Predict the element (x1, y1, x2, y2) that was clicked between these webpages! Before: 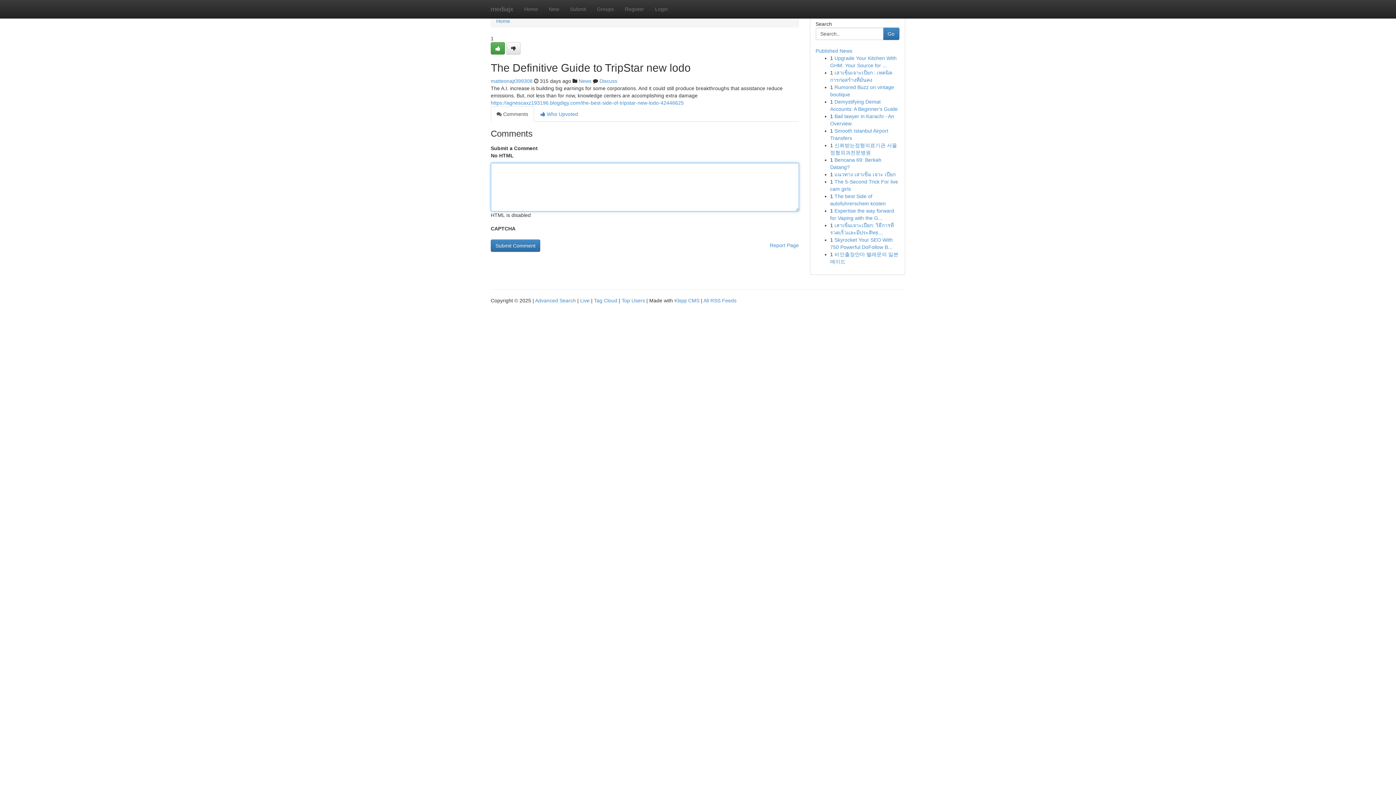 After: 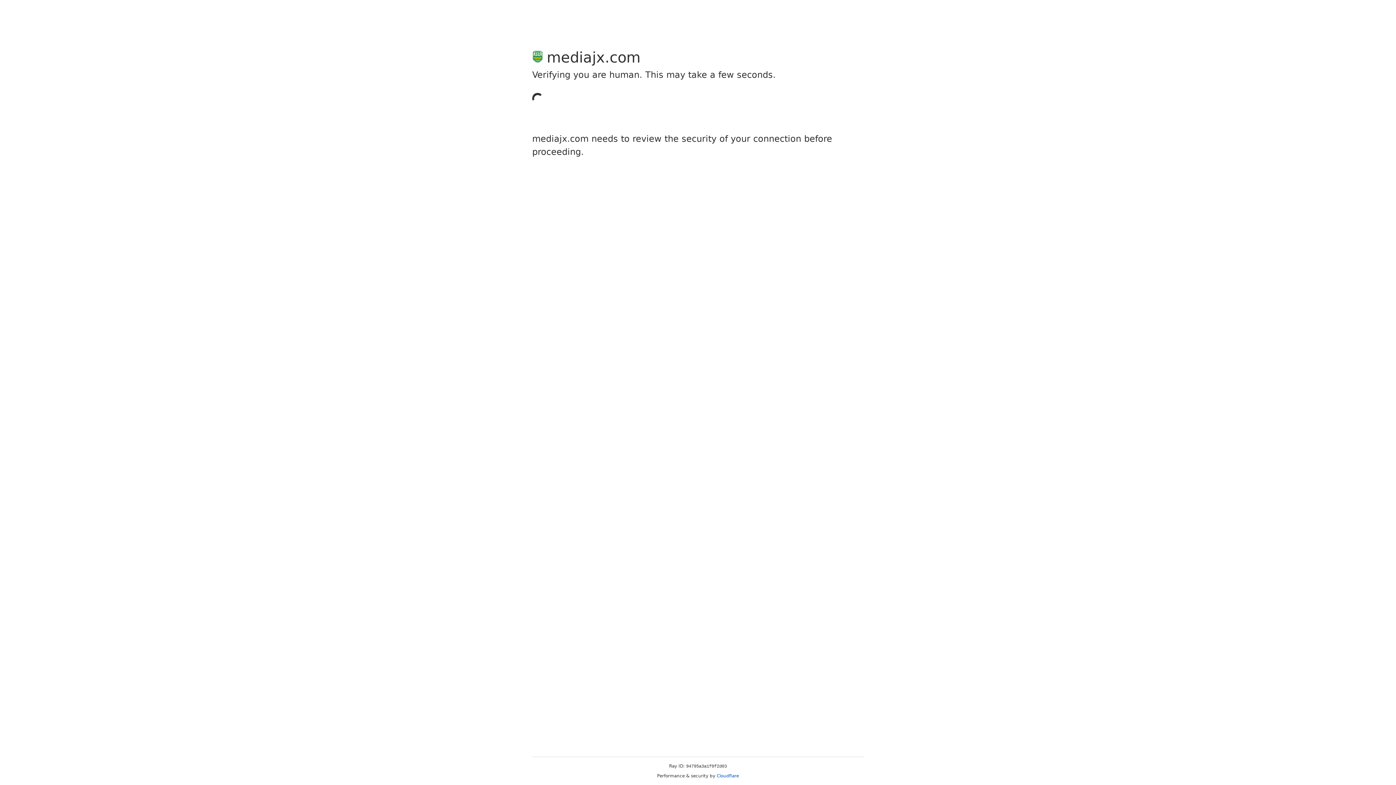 Action: label: Register bbox: (619, 0, 649, 18)